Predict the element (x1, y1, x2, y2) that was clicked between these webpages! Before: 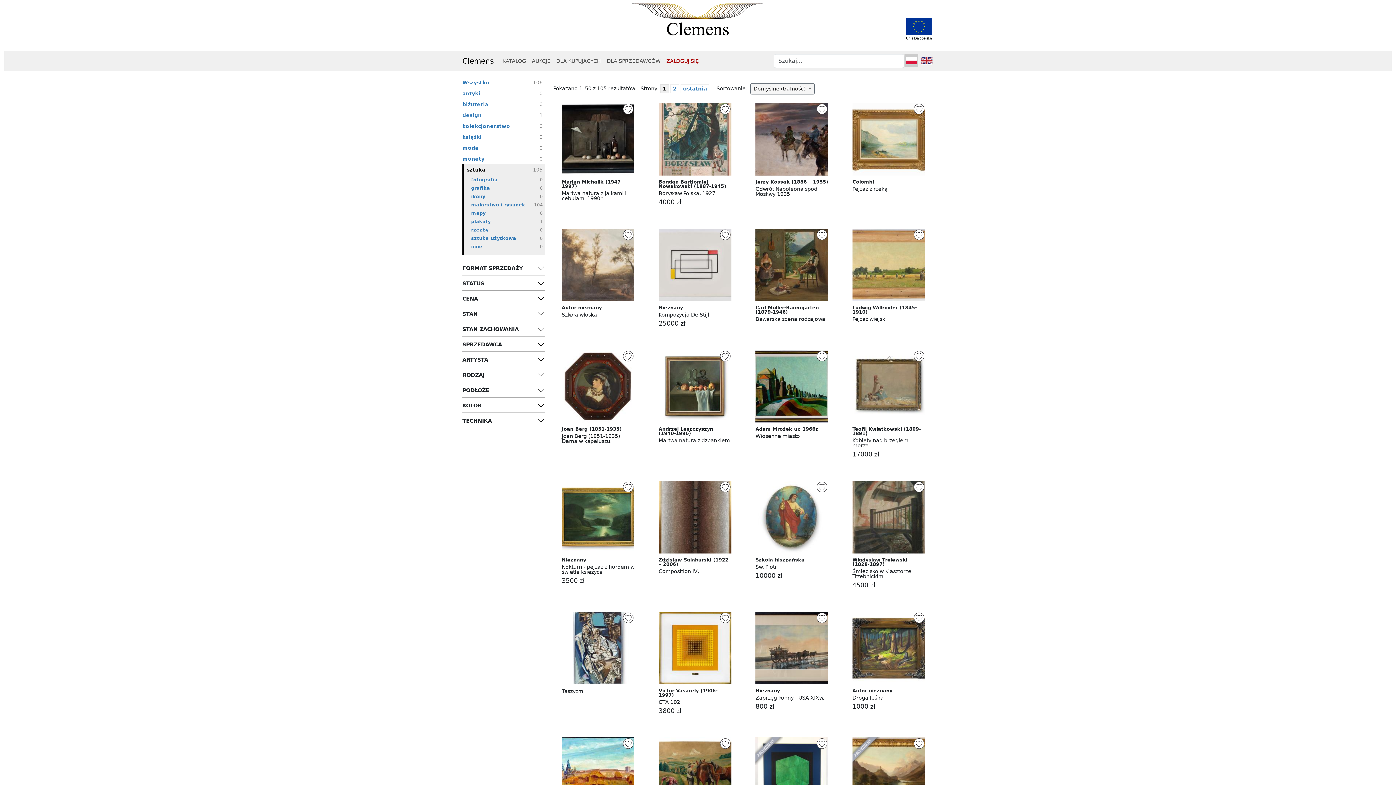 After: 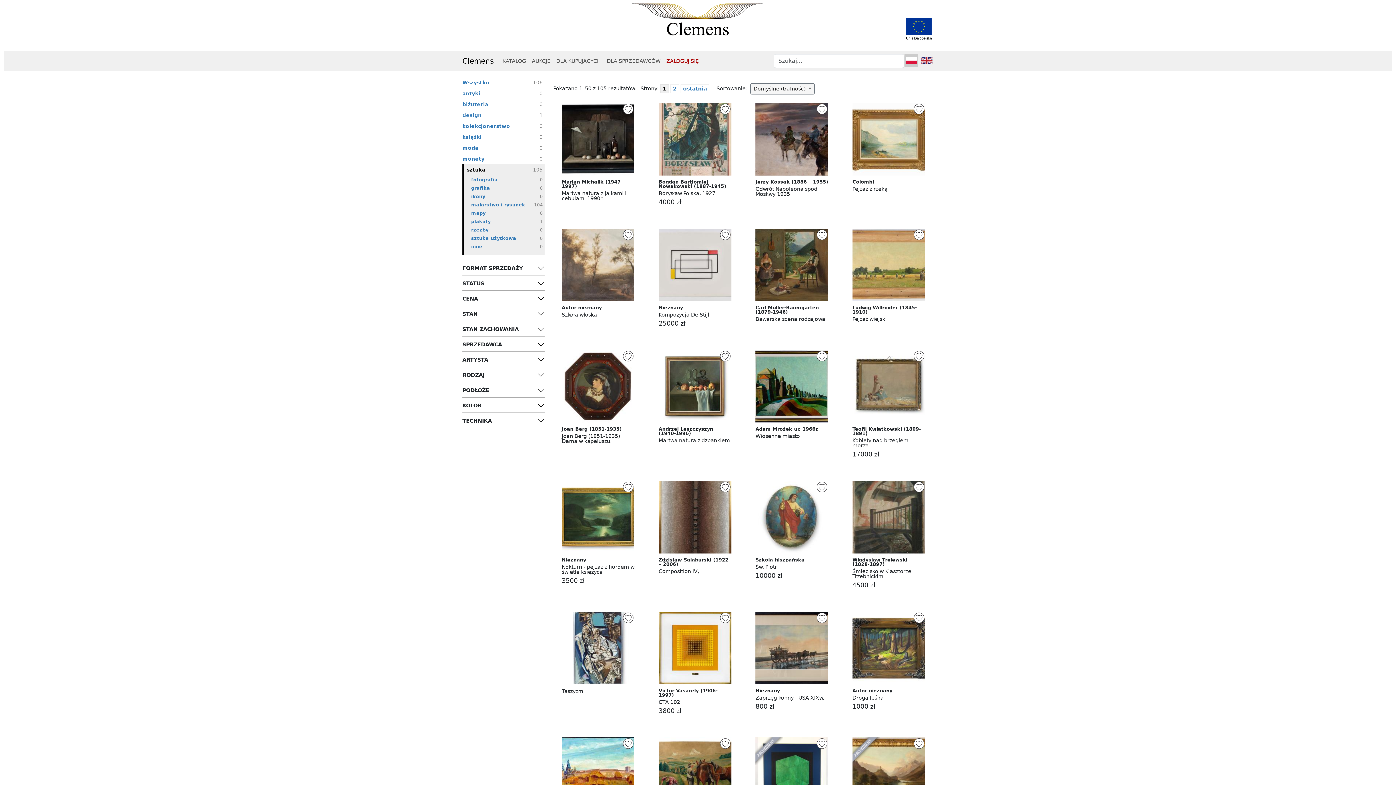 Action: bbox: (660, 84, 669, 92) label: 1